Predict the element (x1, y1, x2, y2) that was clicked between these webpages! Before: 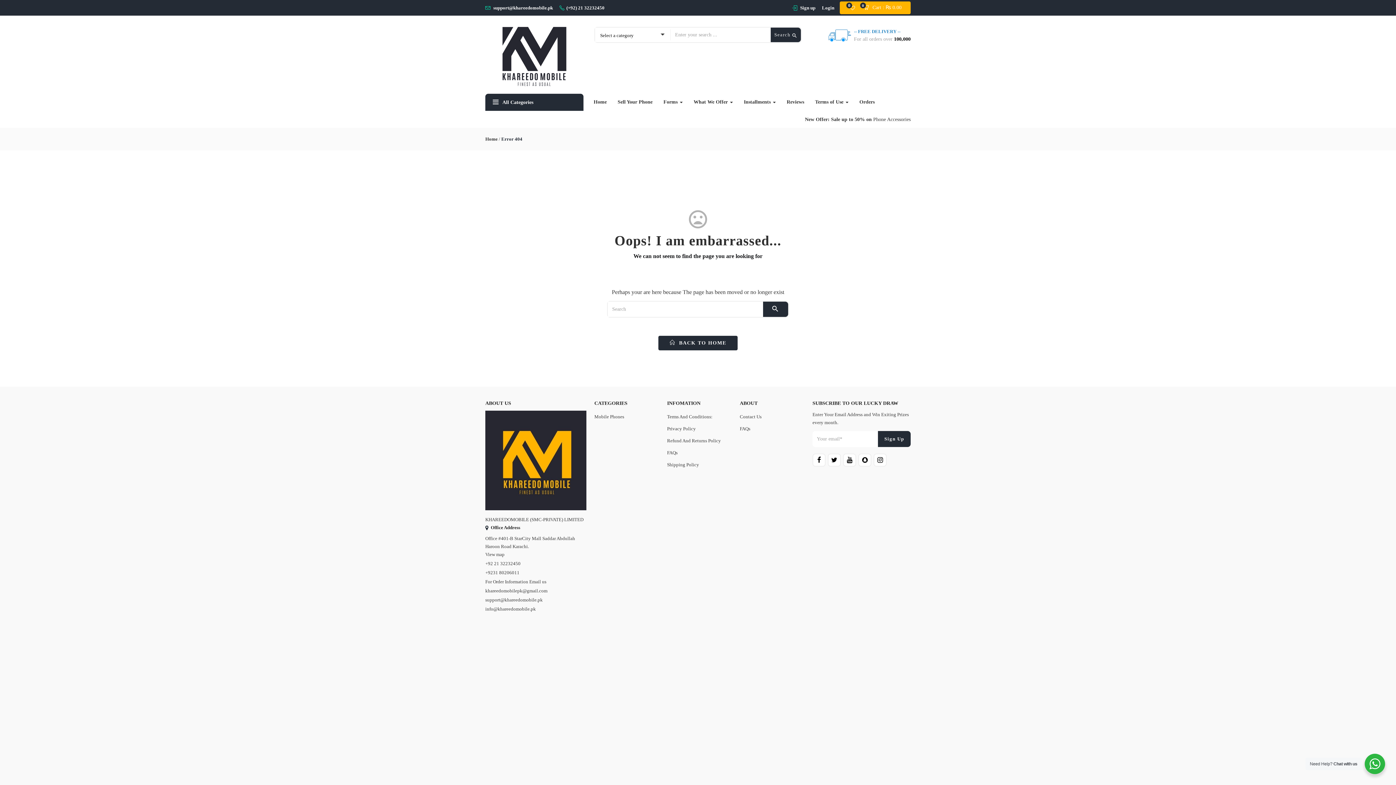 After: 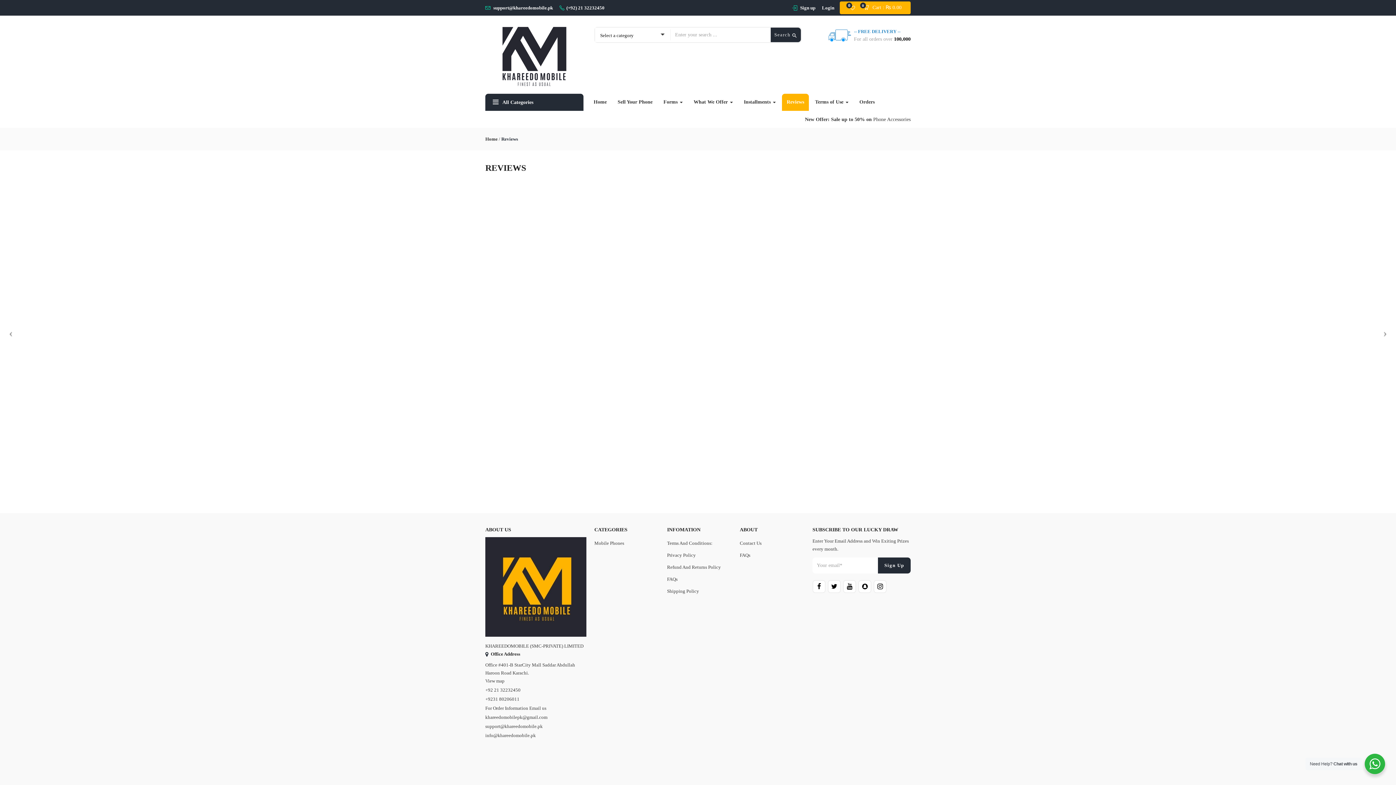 Action: bbox: (782, 93, 809, 110) label: Reviews